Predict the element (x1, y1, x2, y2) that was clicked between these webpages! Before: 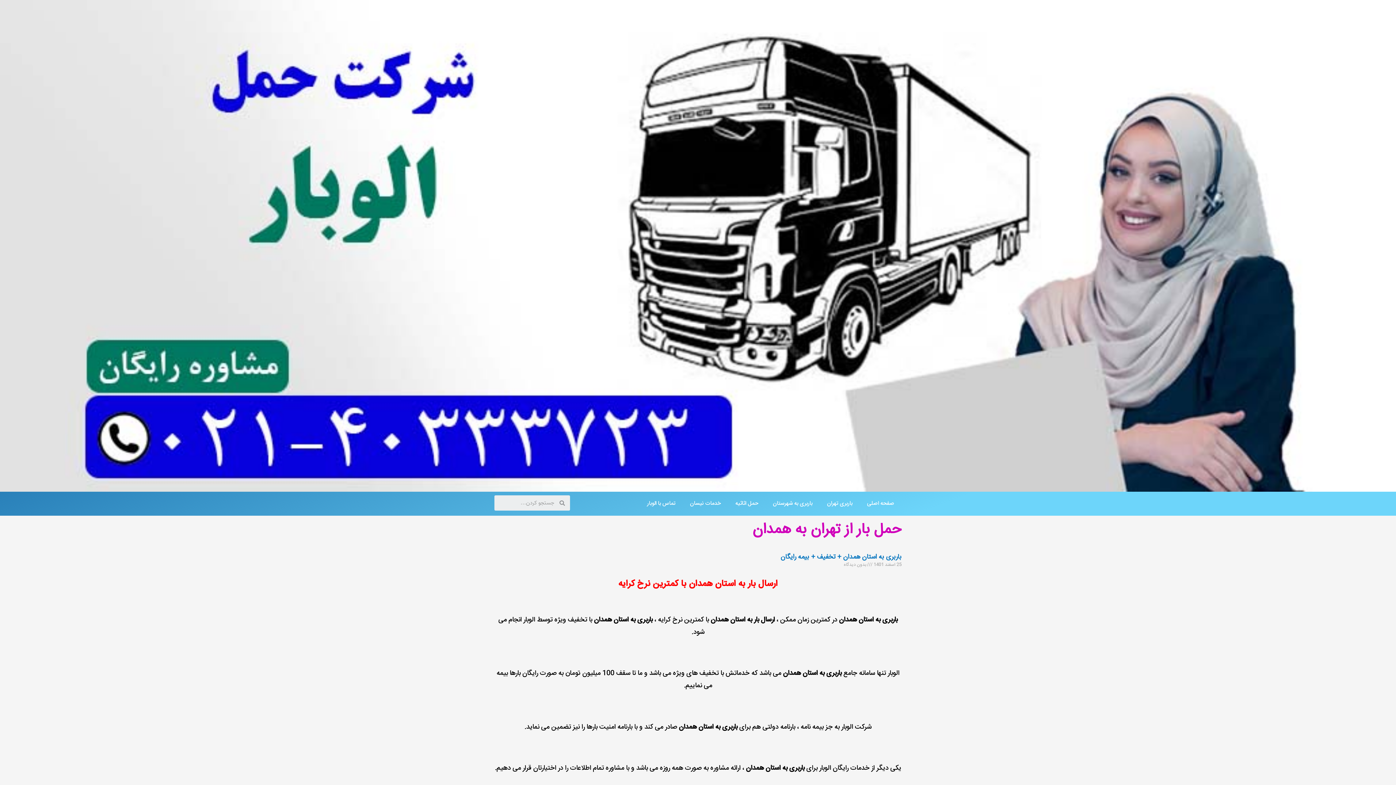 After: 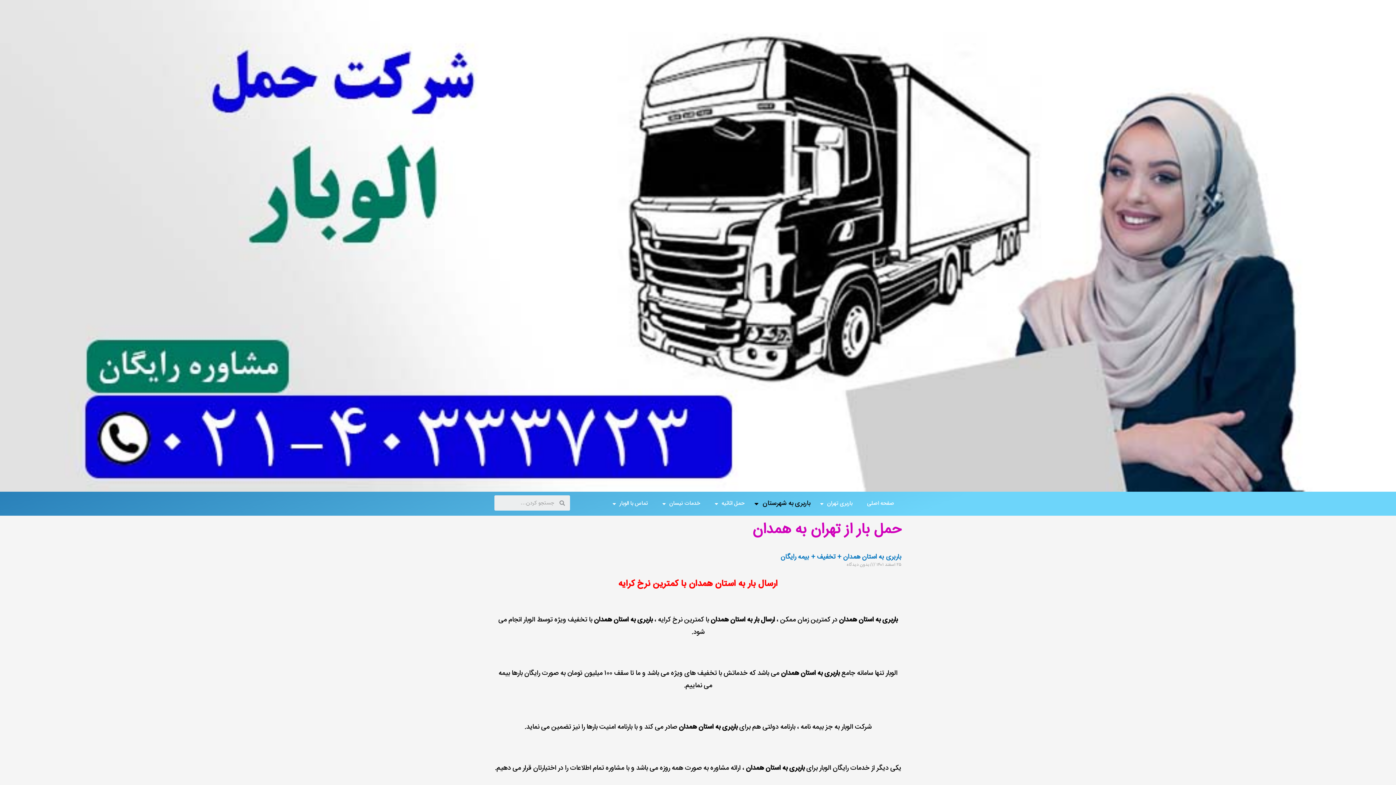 Action: label: باربری به شهرستان bbox: (765, 495, 820, 512)